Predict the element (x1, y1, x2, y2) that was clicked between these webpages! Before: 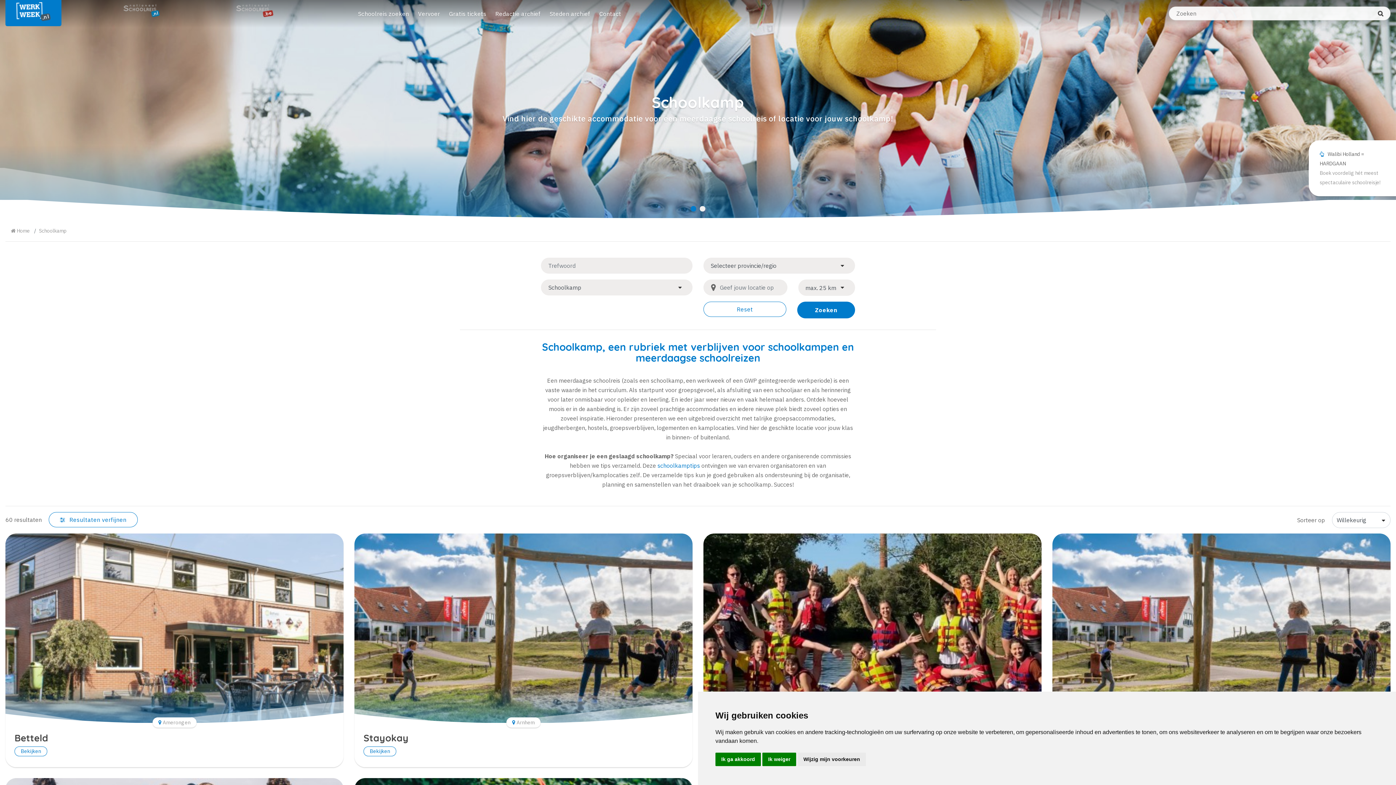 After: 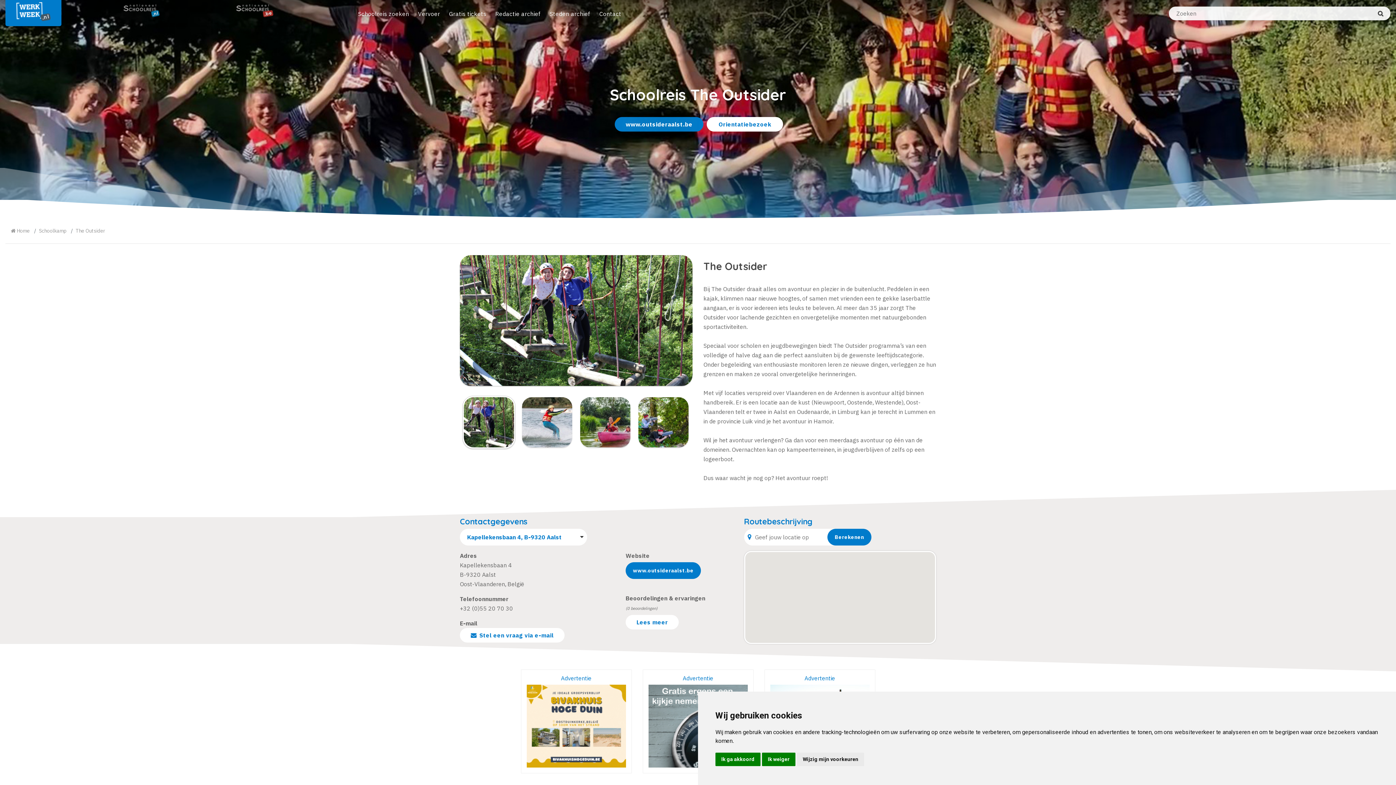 Action: bbox: (703, 533, 1041, 767) label:  Aalst
The Outsider
Bekijken